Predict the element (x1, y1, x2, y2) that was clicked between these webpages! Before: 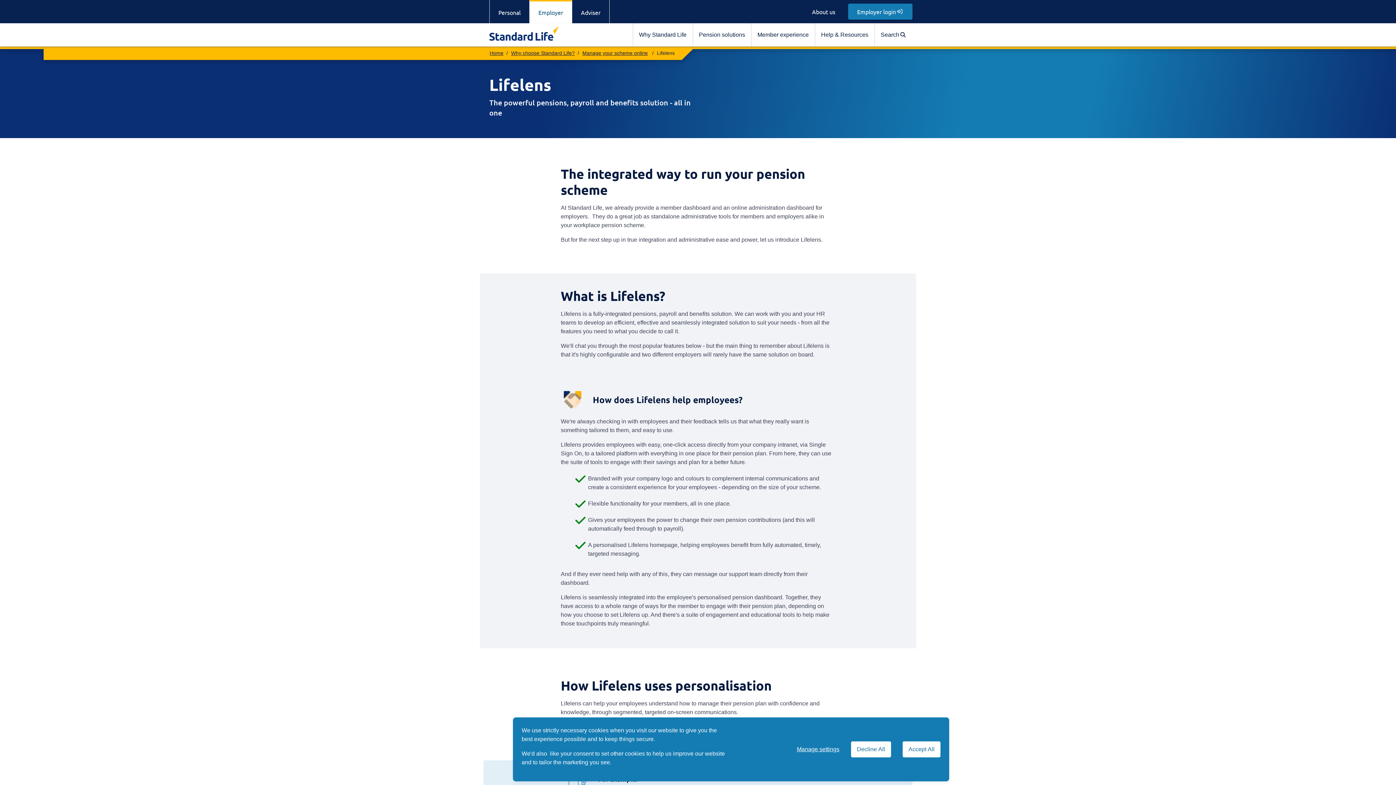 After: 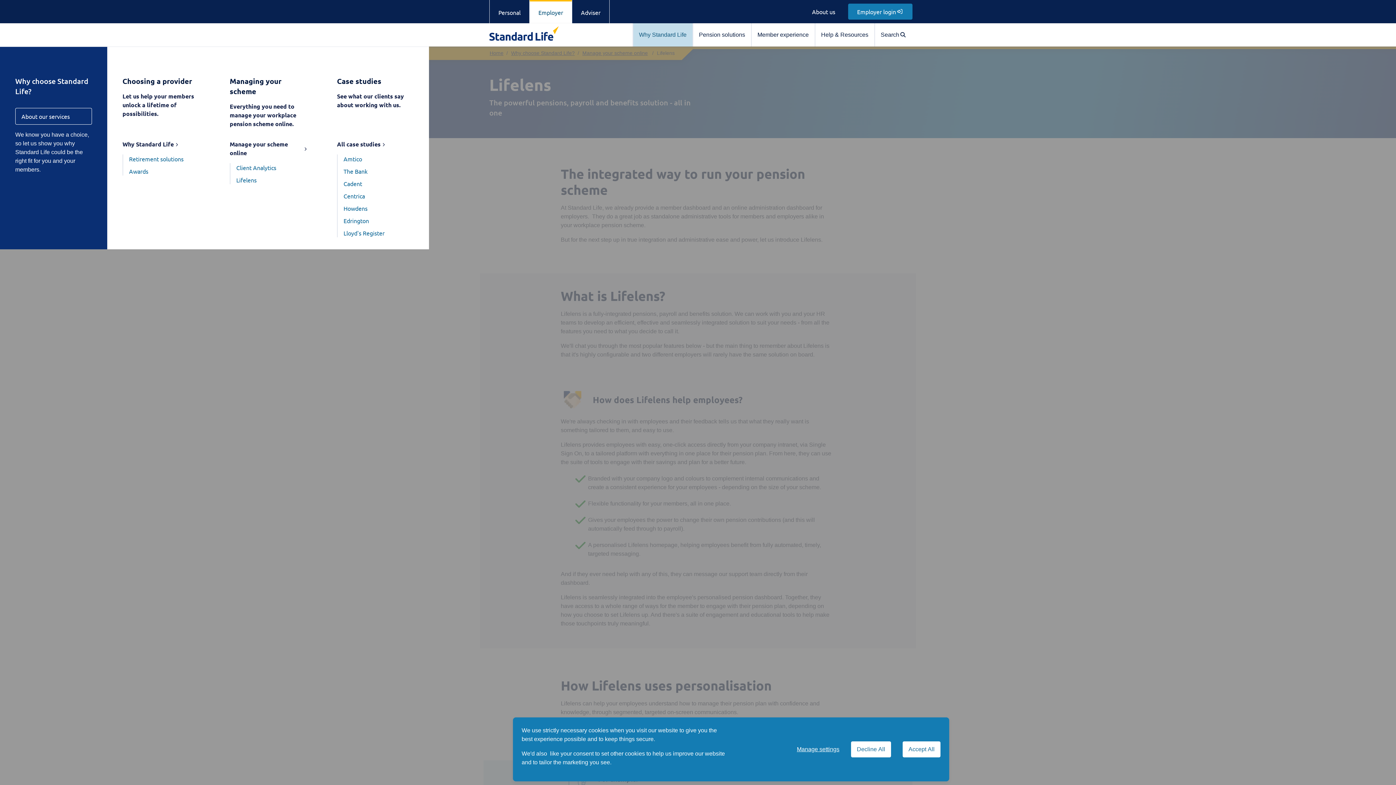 Action: label: Why Standard Life bbox: (632, 23, 692, 46)